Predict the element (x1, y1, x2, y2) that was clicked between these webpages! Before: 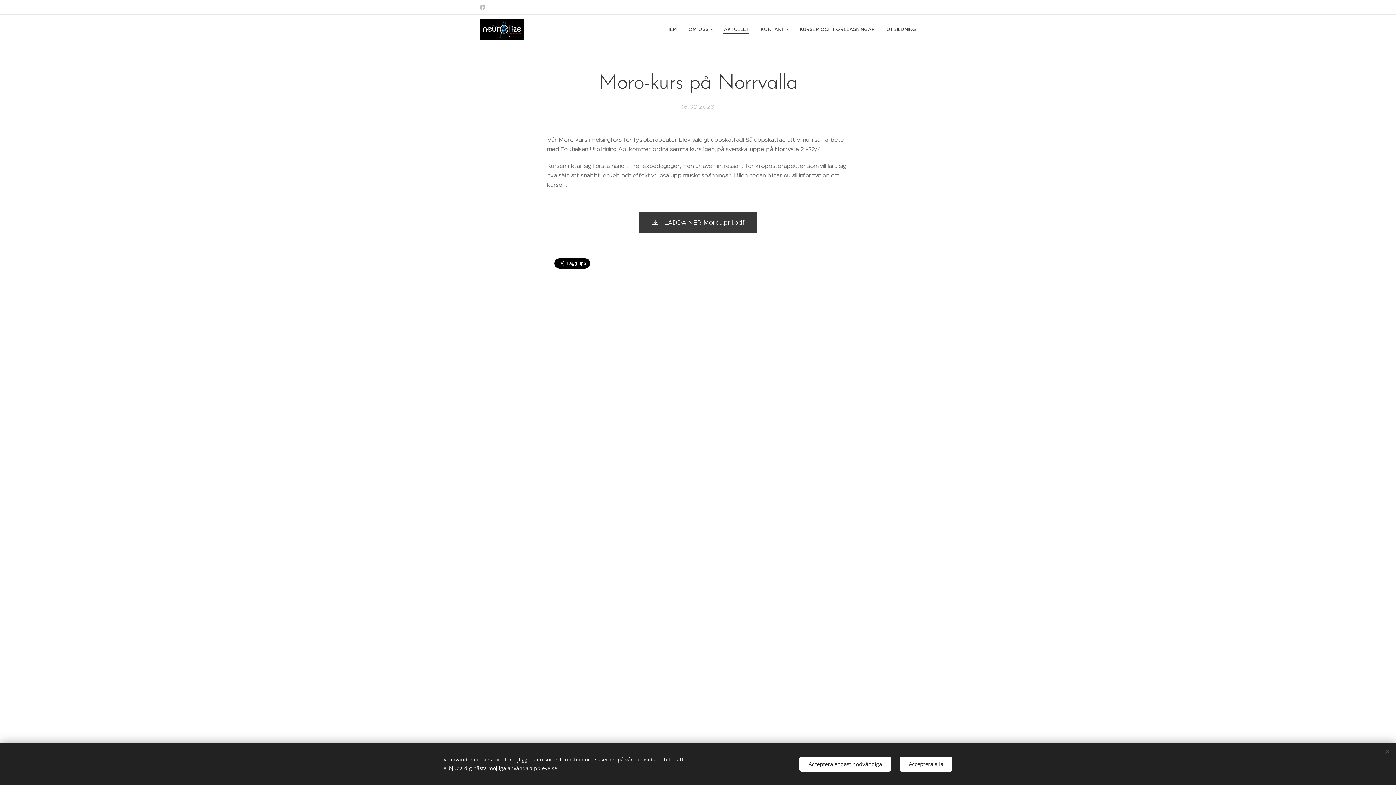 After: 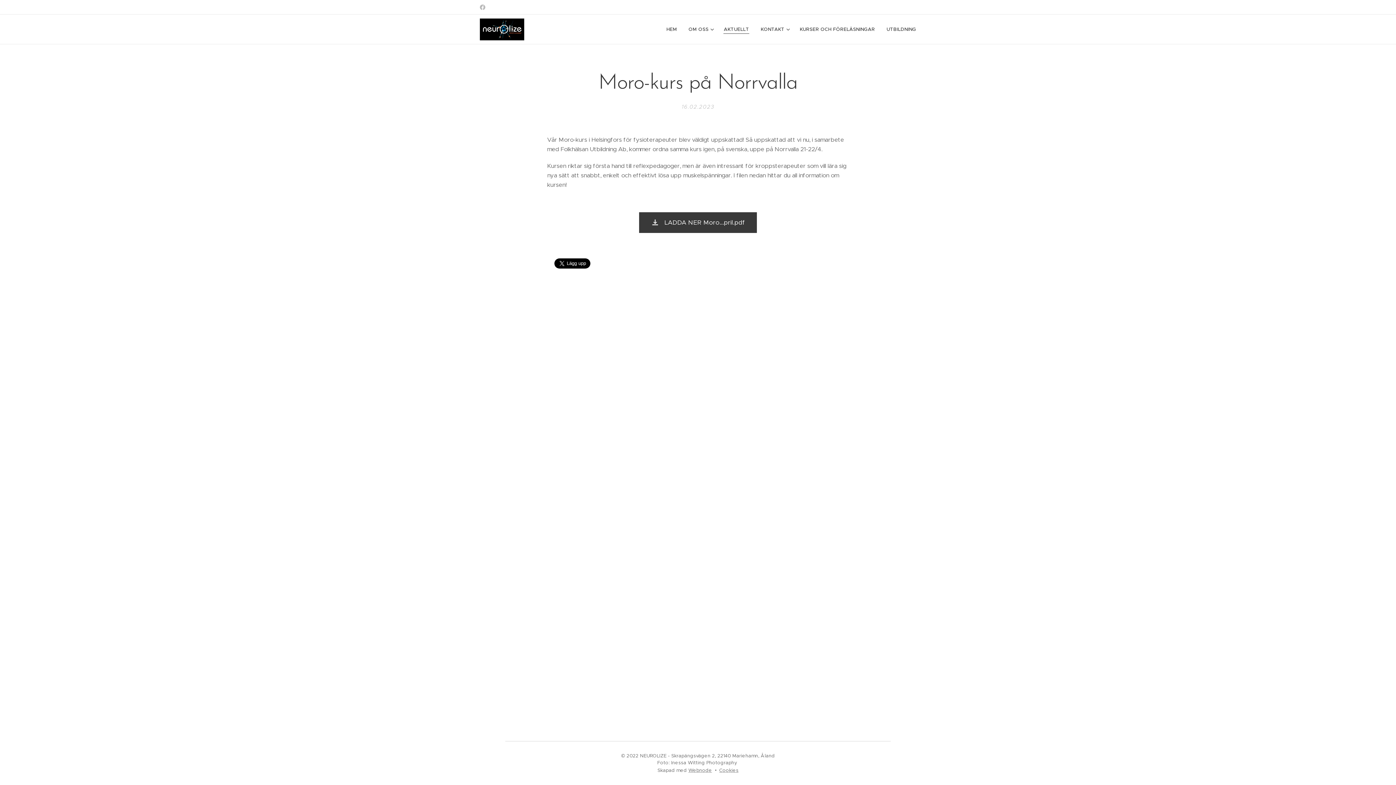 Action: bbox: (900, 756, 952, 771) label: Acceptera alla